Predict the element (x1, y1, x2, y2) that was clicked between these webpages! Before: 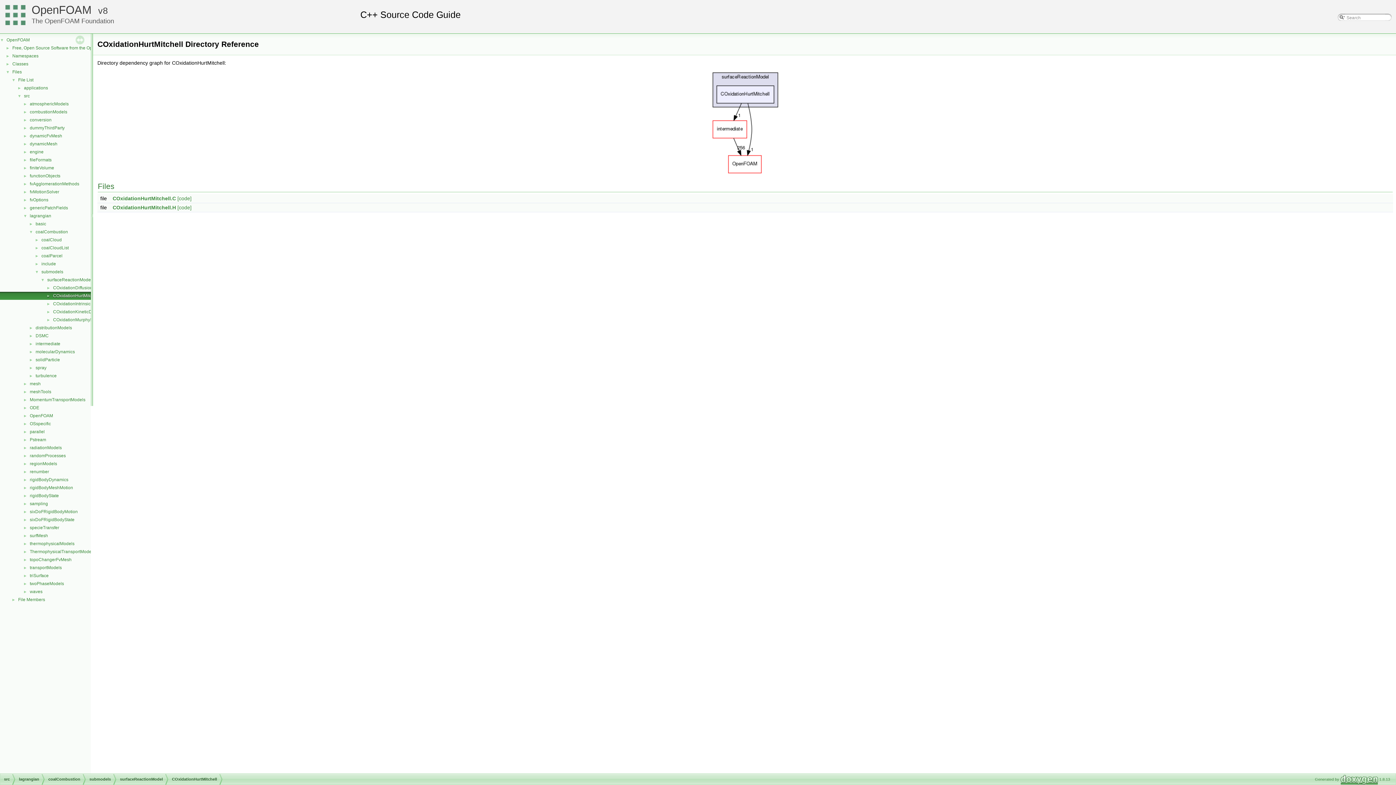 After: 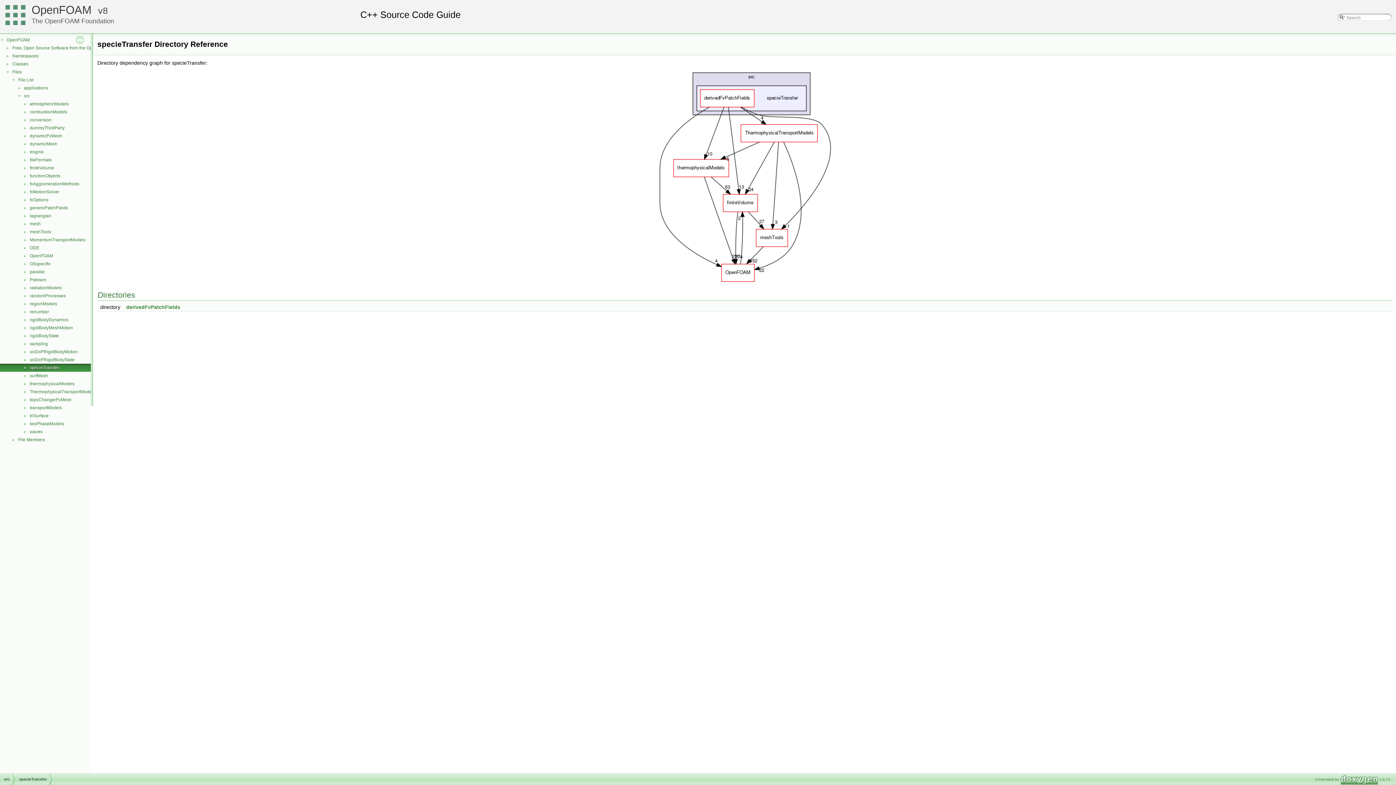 Action: label: specieTransfer bbox: (29, 524, 60, 531)